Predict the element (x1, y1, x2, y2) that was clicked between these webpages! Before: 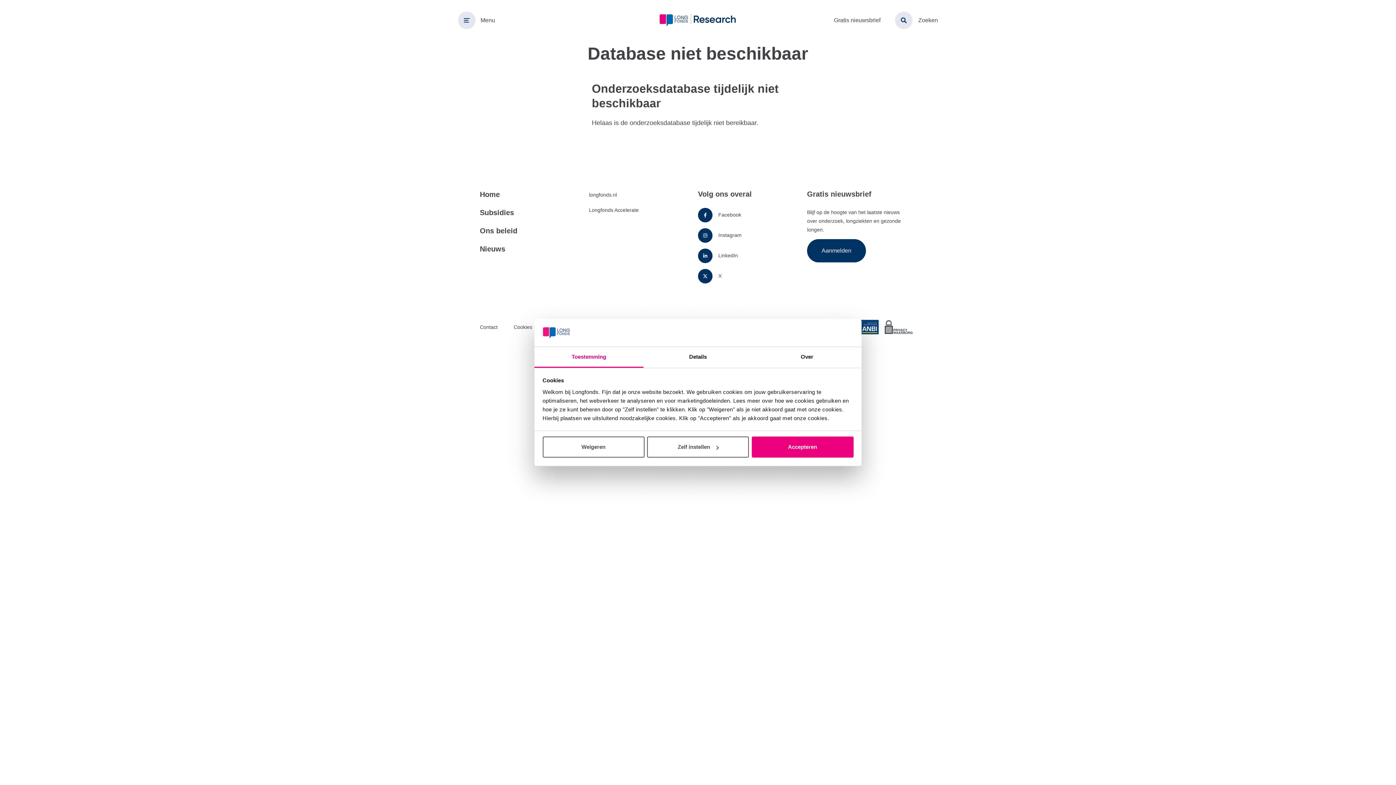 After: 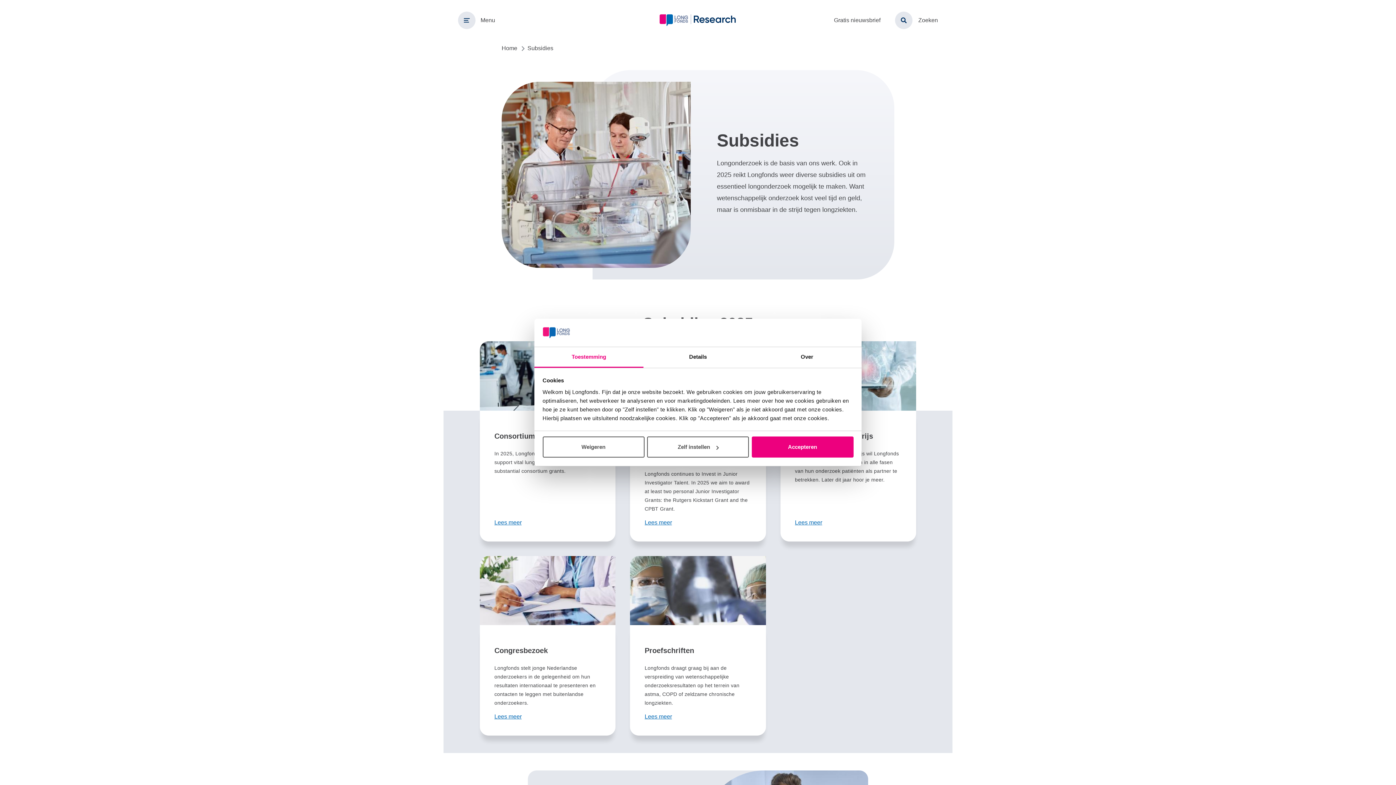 Action: bbox: (480, 208, 514, 216) label: Subsidies